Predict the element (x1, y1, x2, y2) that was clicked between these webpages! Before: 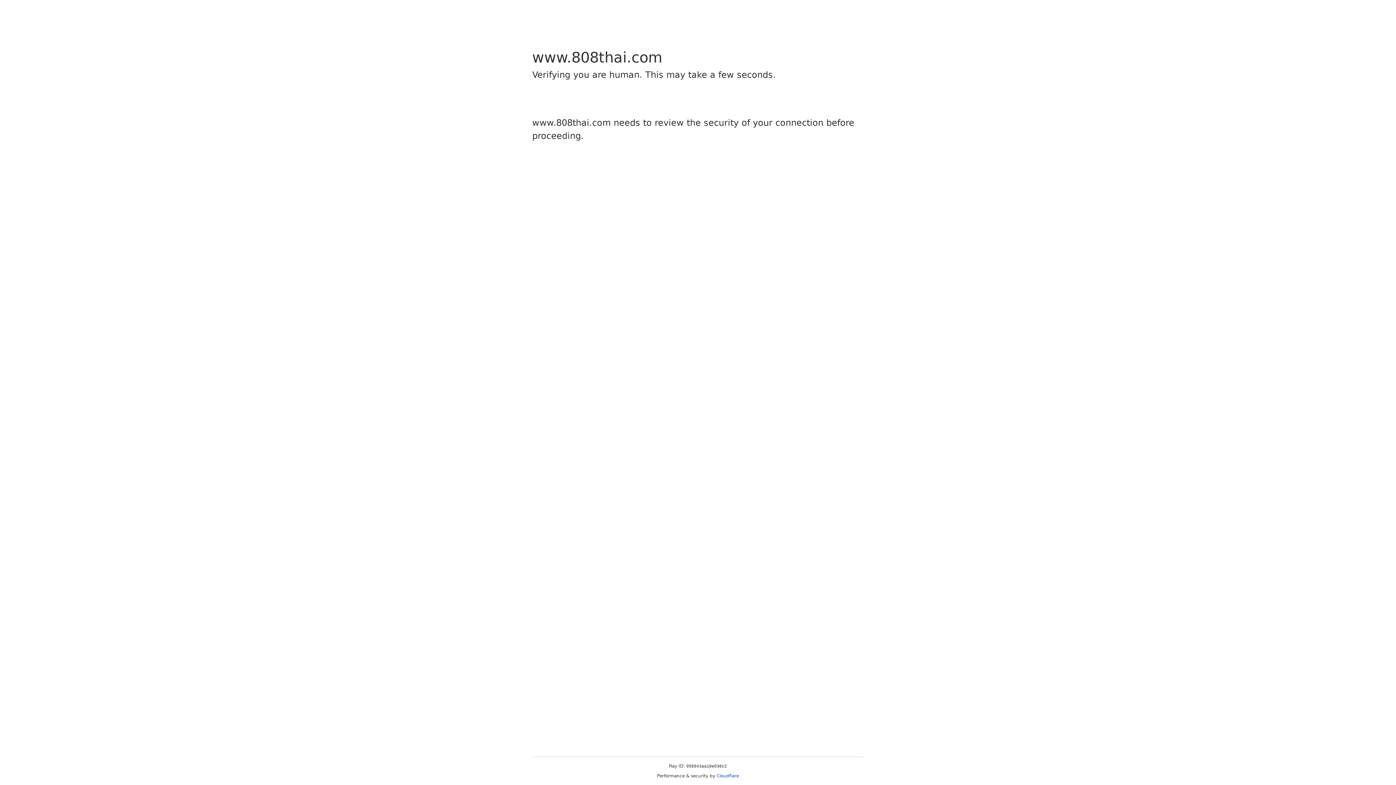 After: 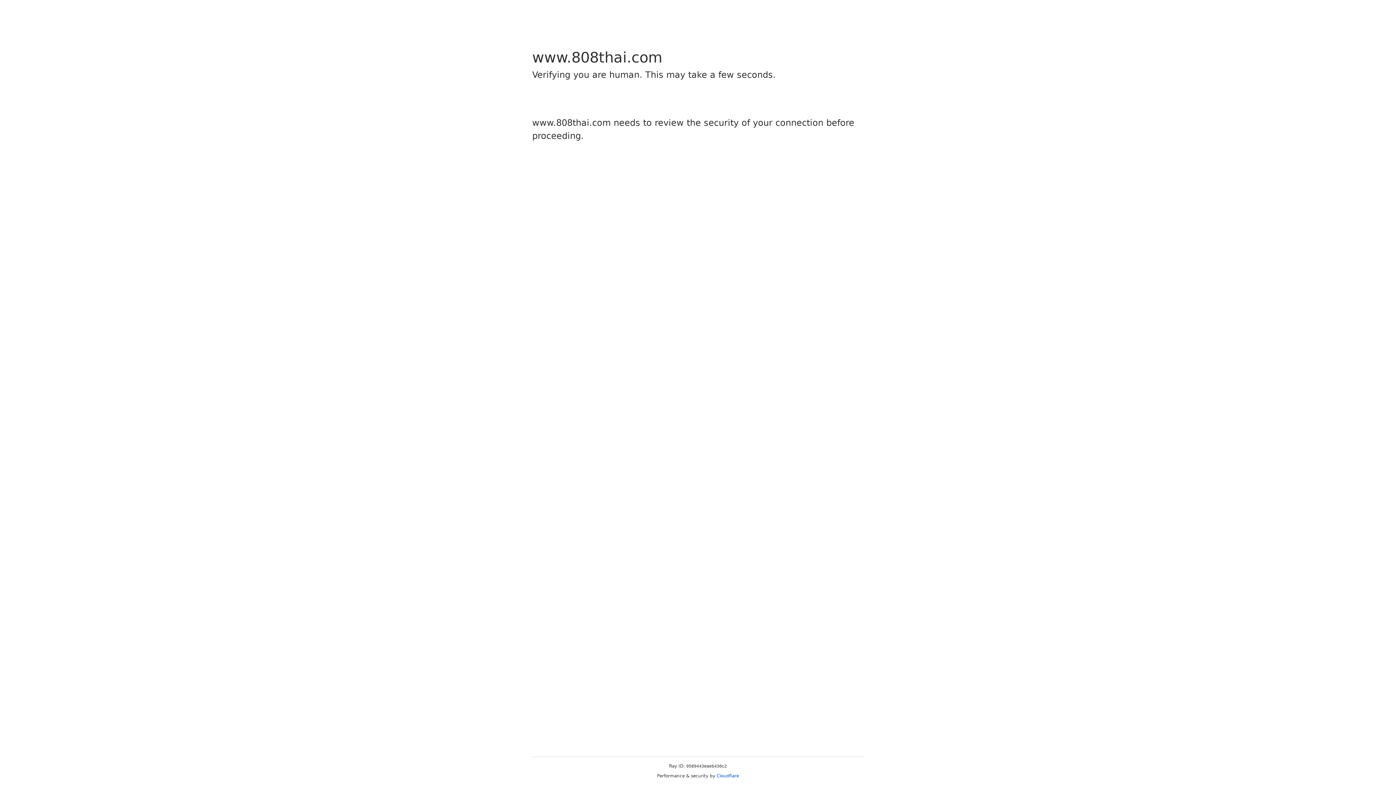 Action: bbox: (716, 773, 739, 778) label: Cloudflare